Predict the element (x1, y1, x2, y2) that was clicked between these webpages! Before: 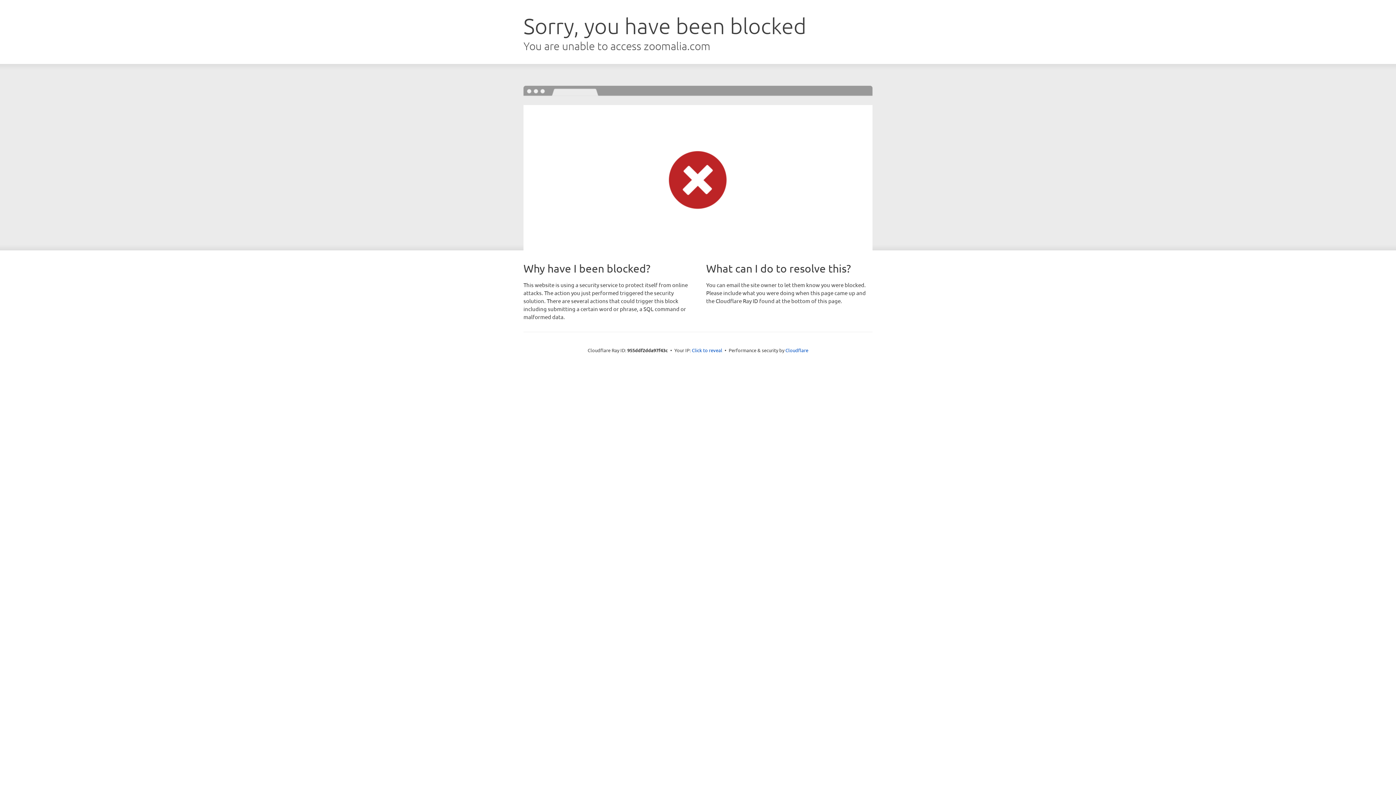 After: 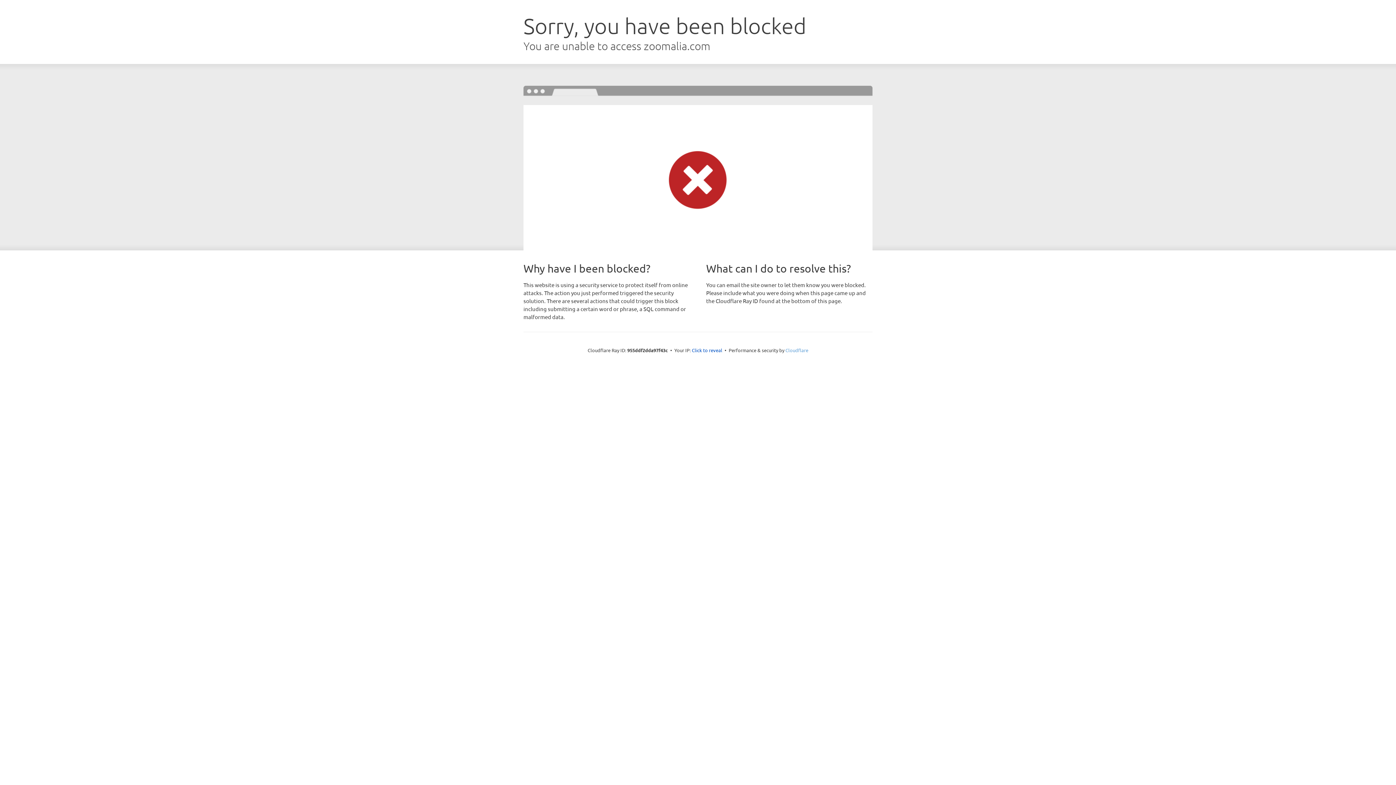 Action: bbox: (785, 347, 808, 353) label: Cloudflare